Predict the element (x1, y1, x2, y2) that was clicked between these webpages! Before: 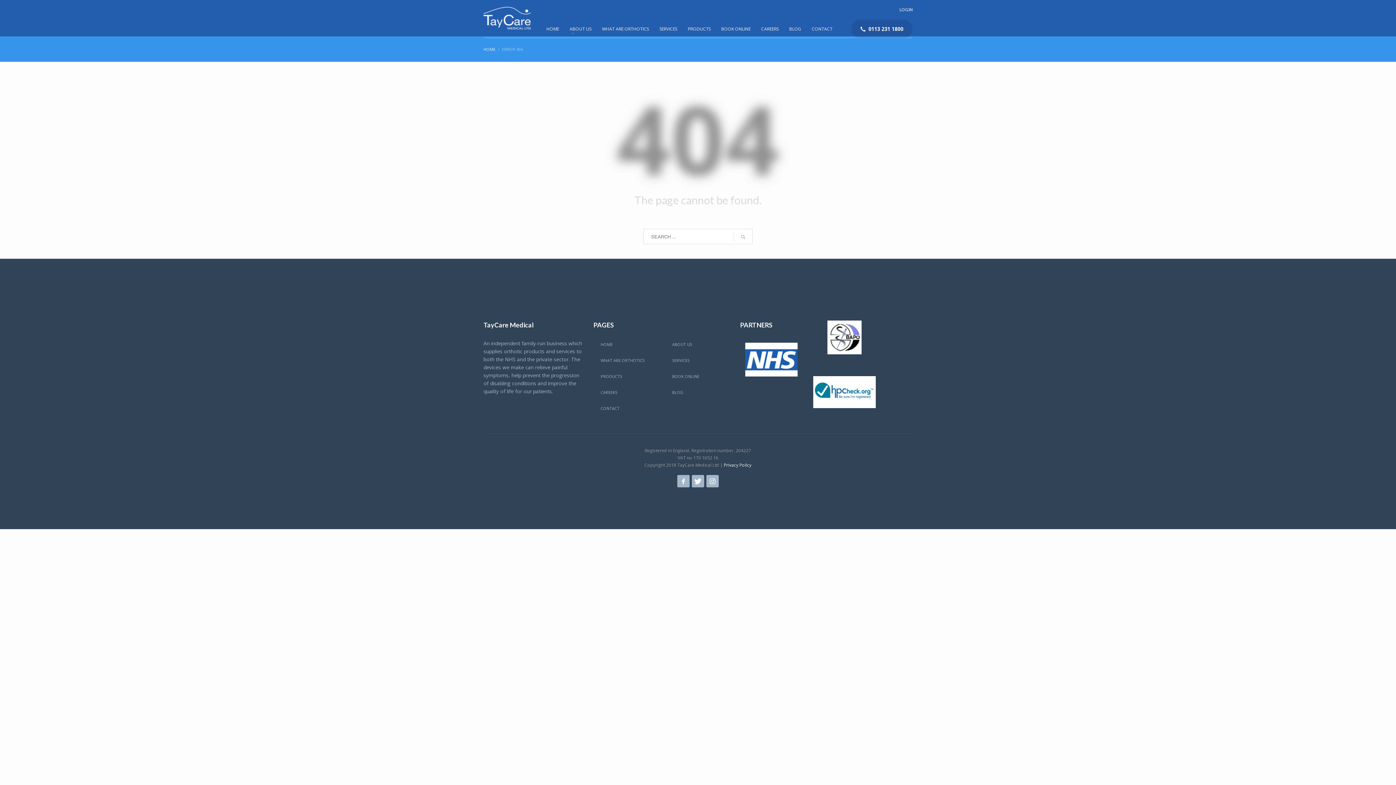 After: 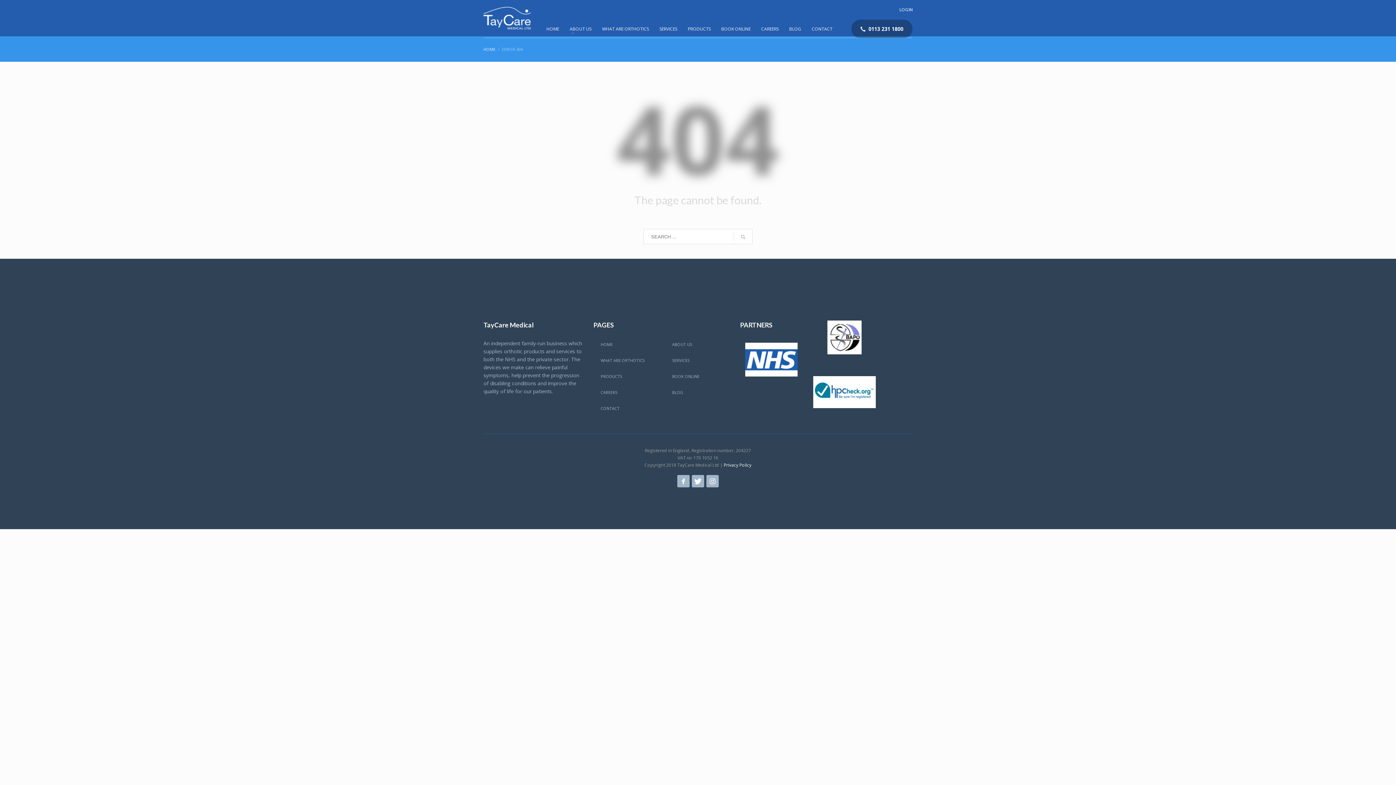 Action: label: 0113 231 1800 bbox: (851, 19, 912, 38)